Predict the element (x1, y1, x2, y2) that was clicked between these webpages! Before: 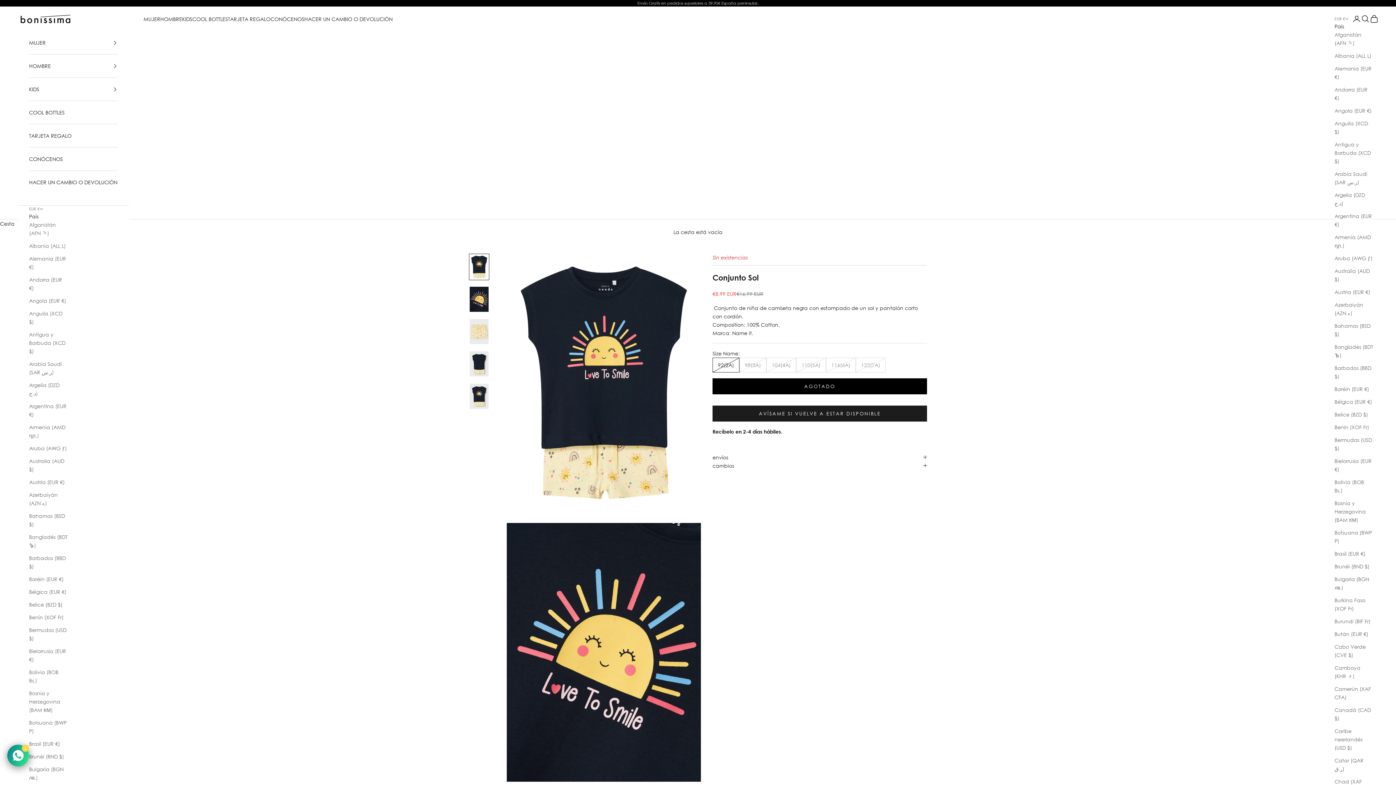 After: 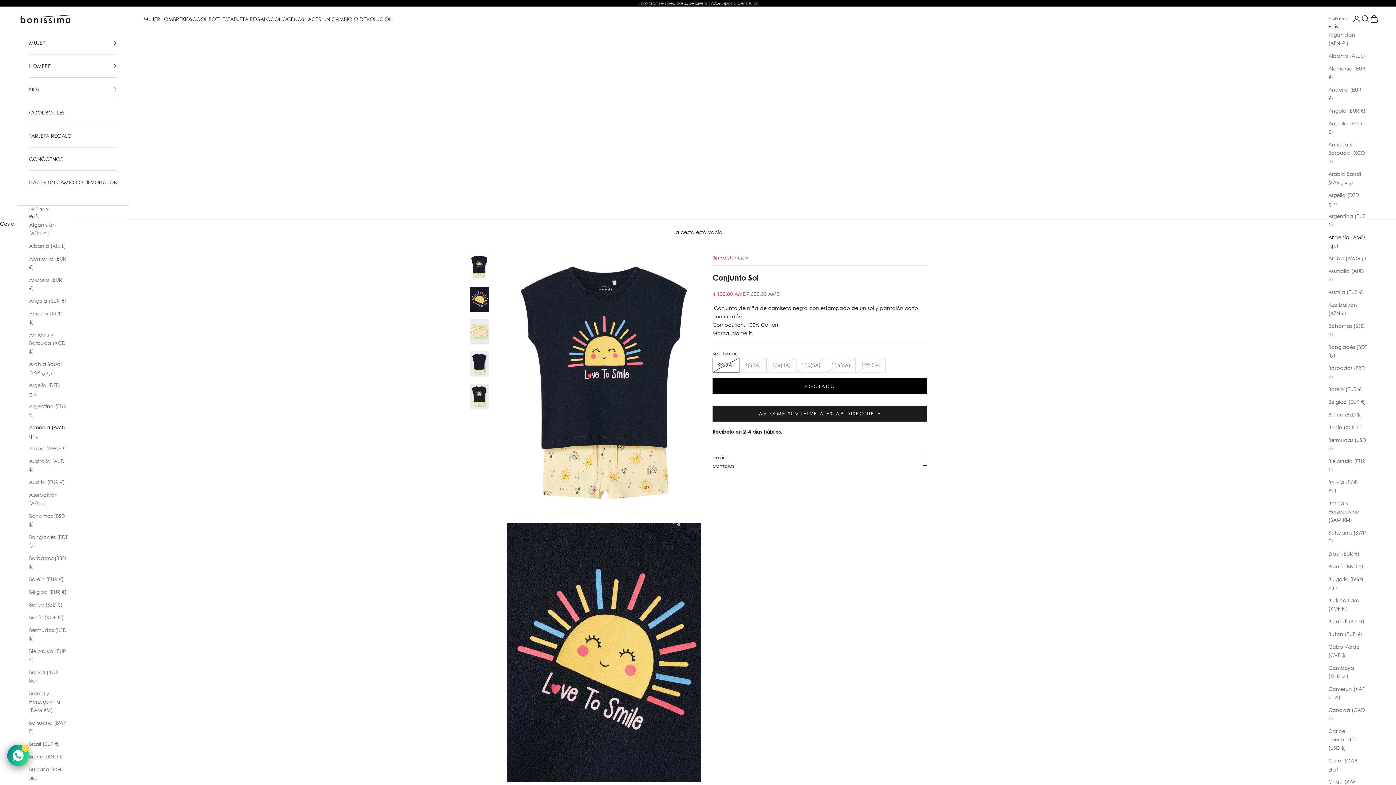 Action: bbox: (1334, 233, 1373, 249) label: Armenia (AMD դր.)